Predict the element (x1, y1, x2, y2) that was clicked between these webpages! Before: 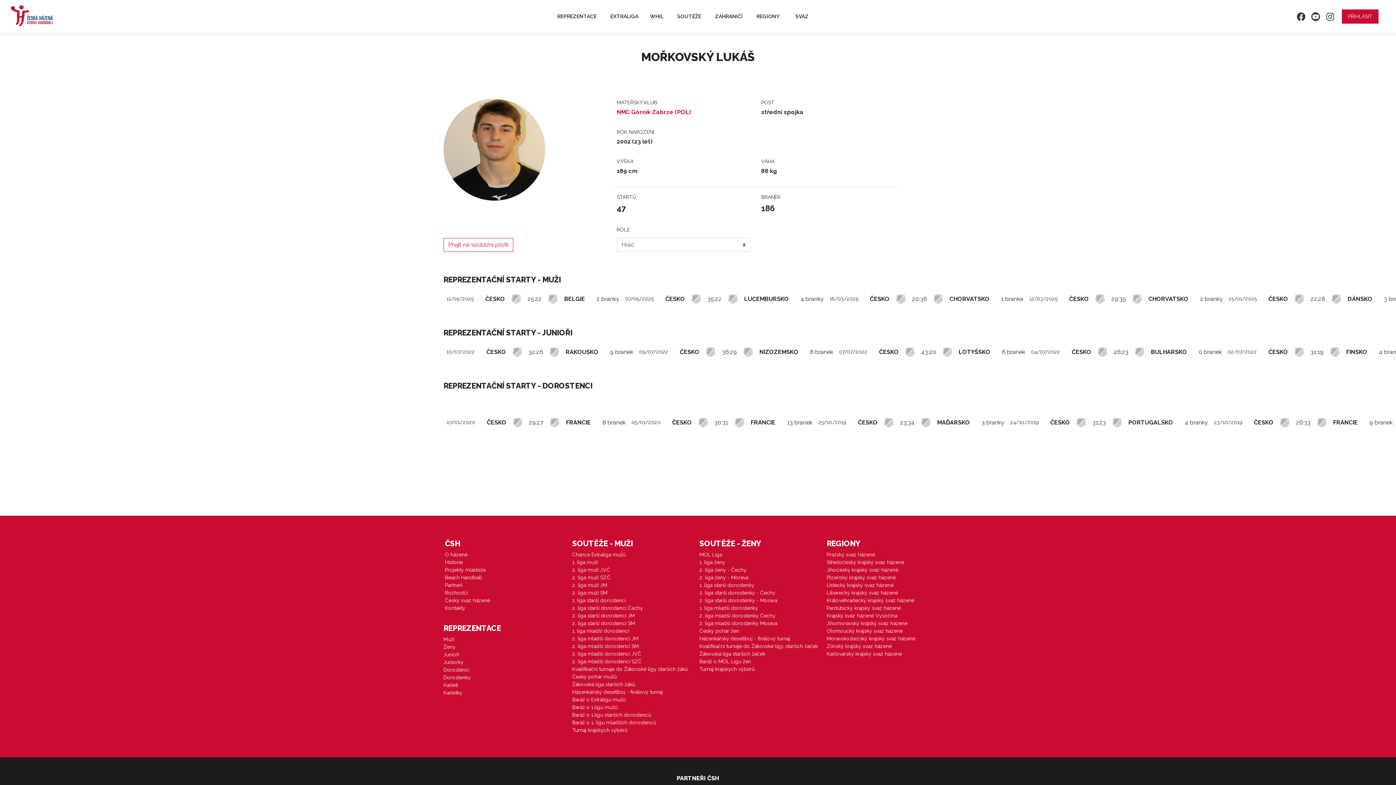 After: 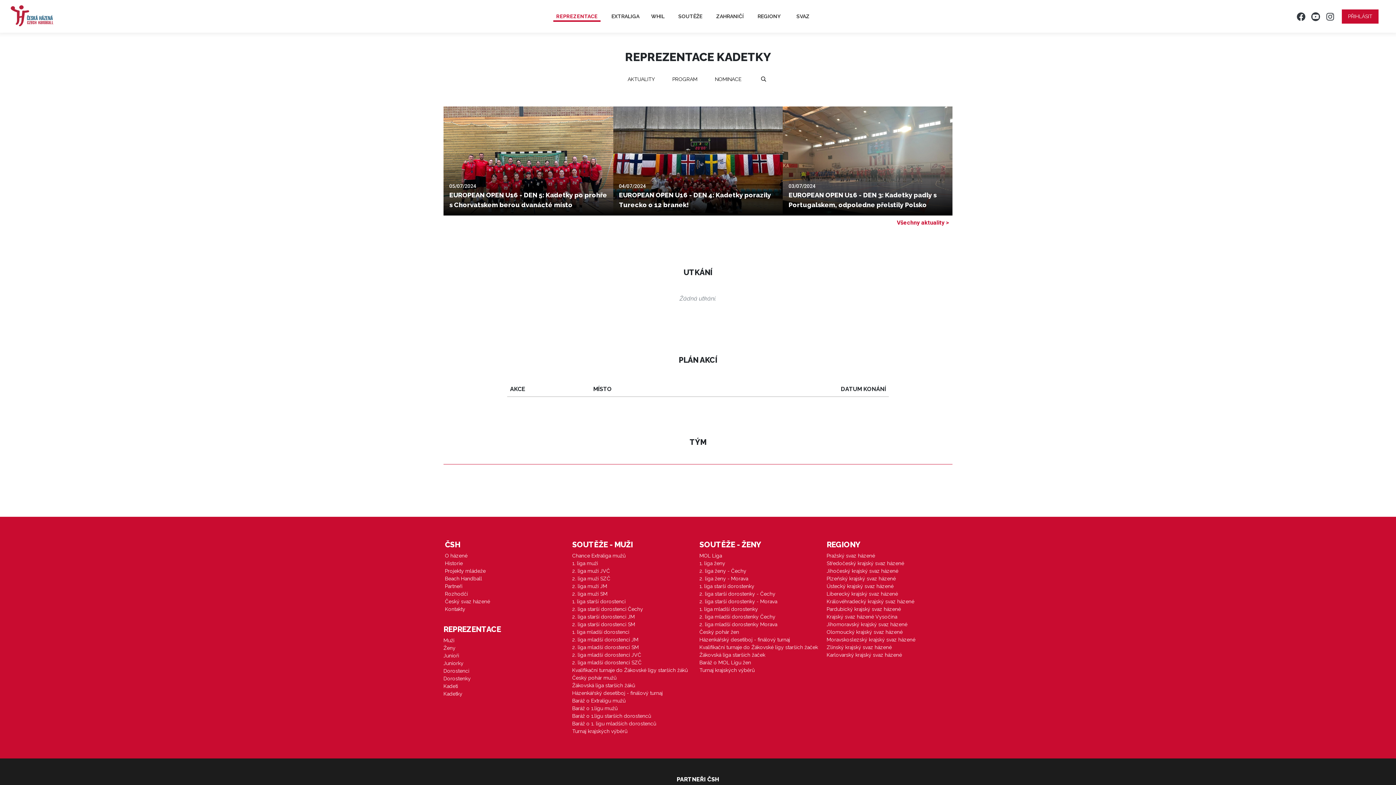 Action: label: Kadetky bbox: (443, 689, 570, 697)